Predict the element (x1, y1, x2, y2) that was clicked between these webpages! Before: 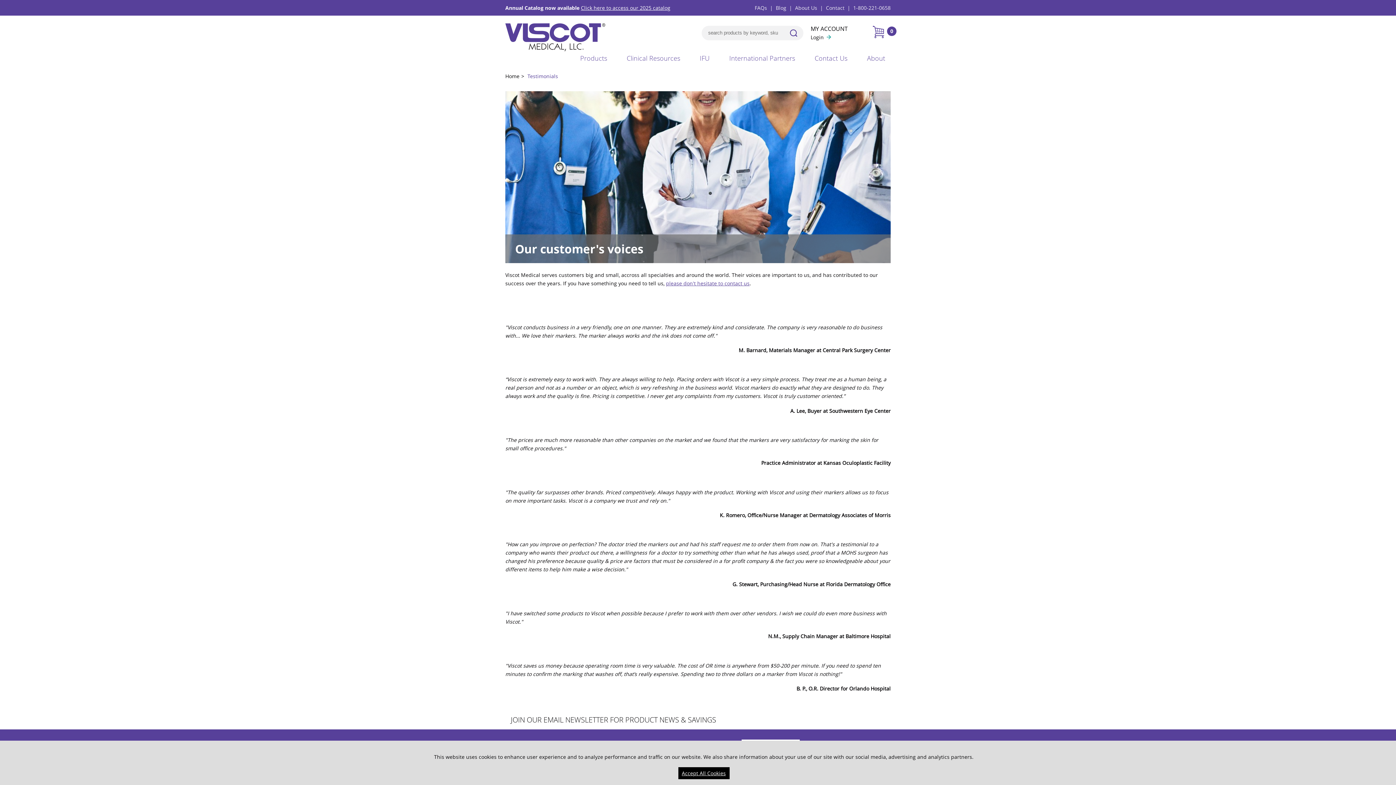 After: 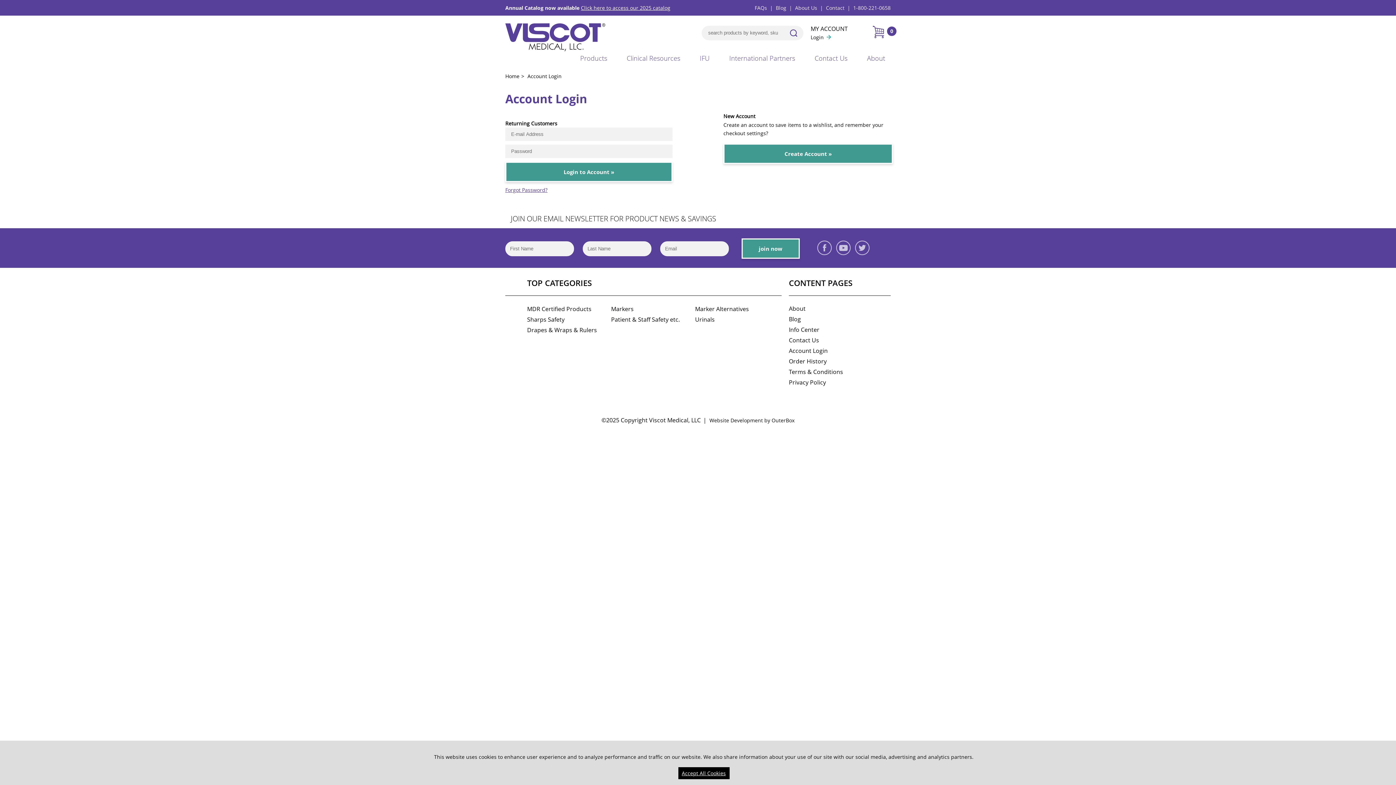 Action: label: Login bbox: (810, 34, 824, 40)